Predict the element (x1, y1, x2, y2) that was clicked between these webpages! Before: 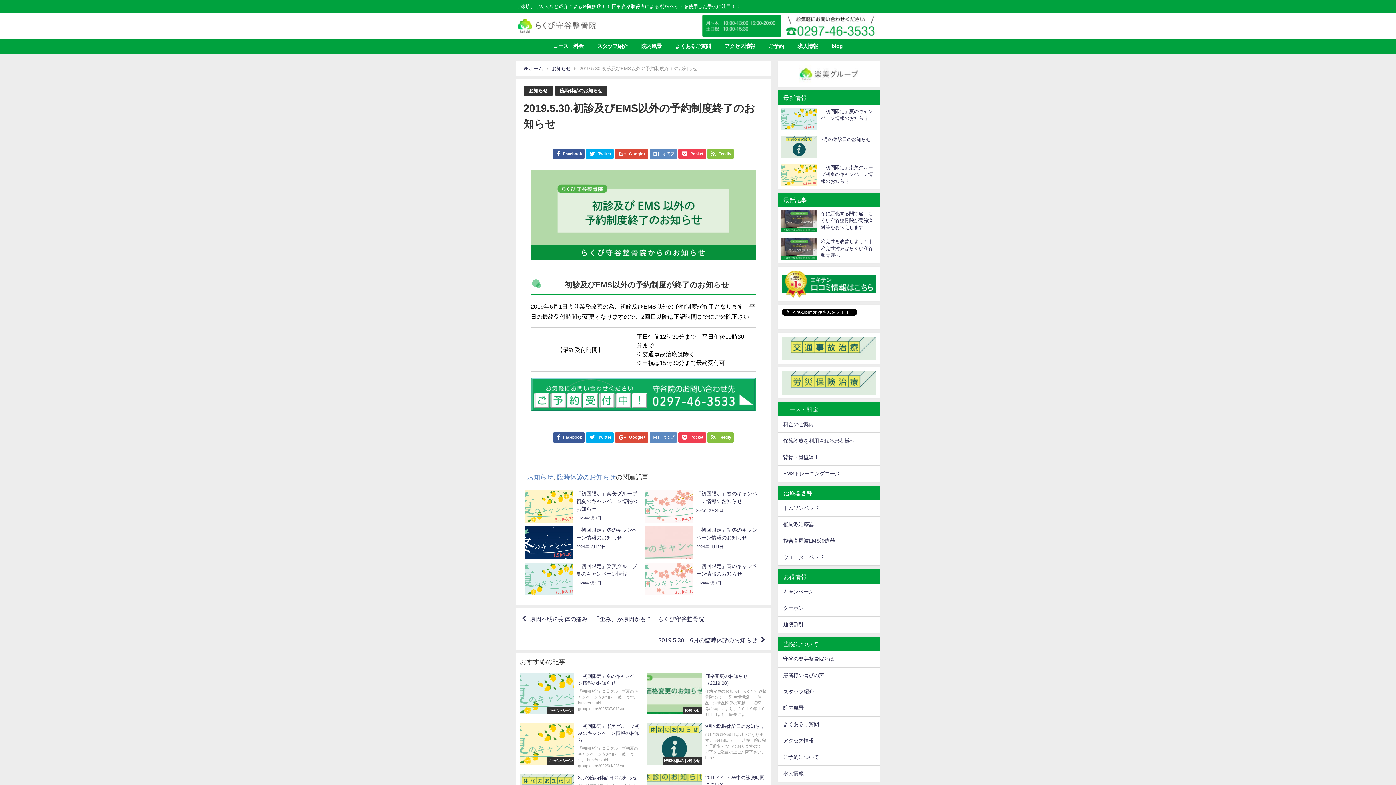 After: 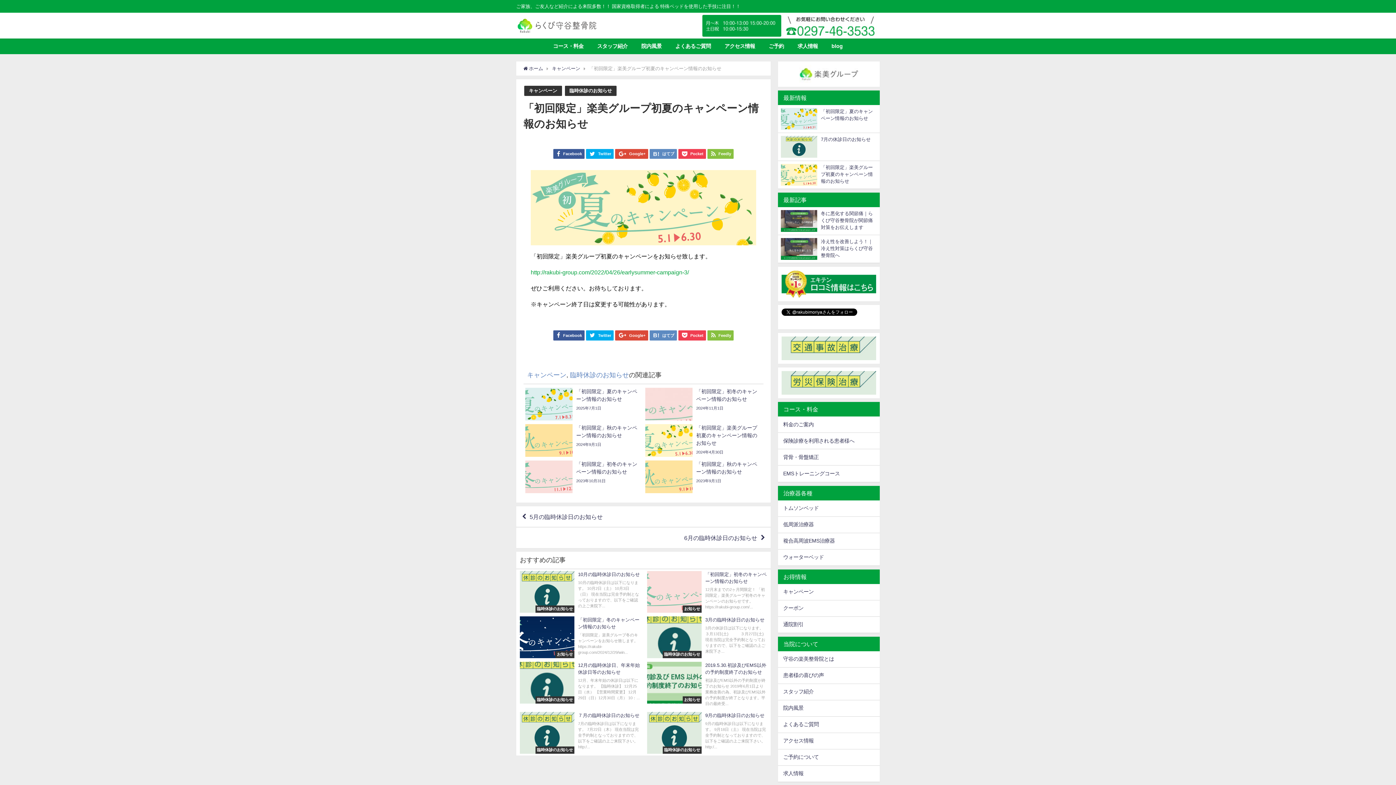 Action: label: キャンペーン
「初回限定」楽美グループ初夏のキャンペーン情報のお知らせ
「初回限定」楽美グループ初夏のキャンペーンをお知らせ致します。 http://rakubi-group.com/2022/04/26/ear... bbox: (516, 721, 643, 772)